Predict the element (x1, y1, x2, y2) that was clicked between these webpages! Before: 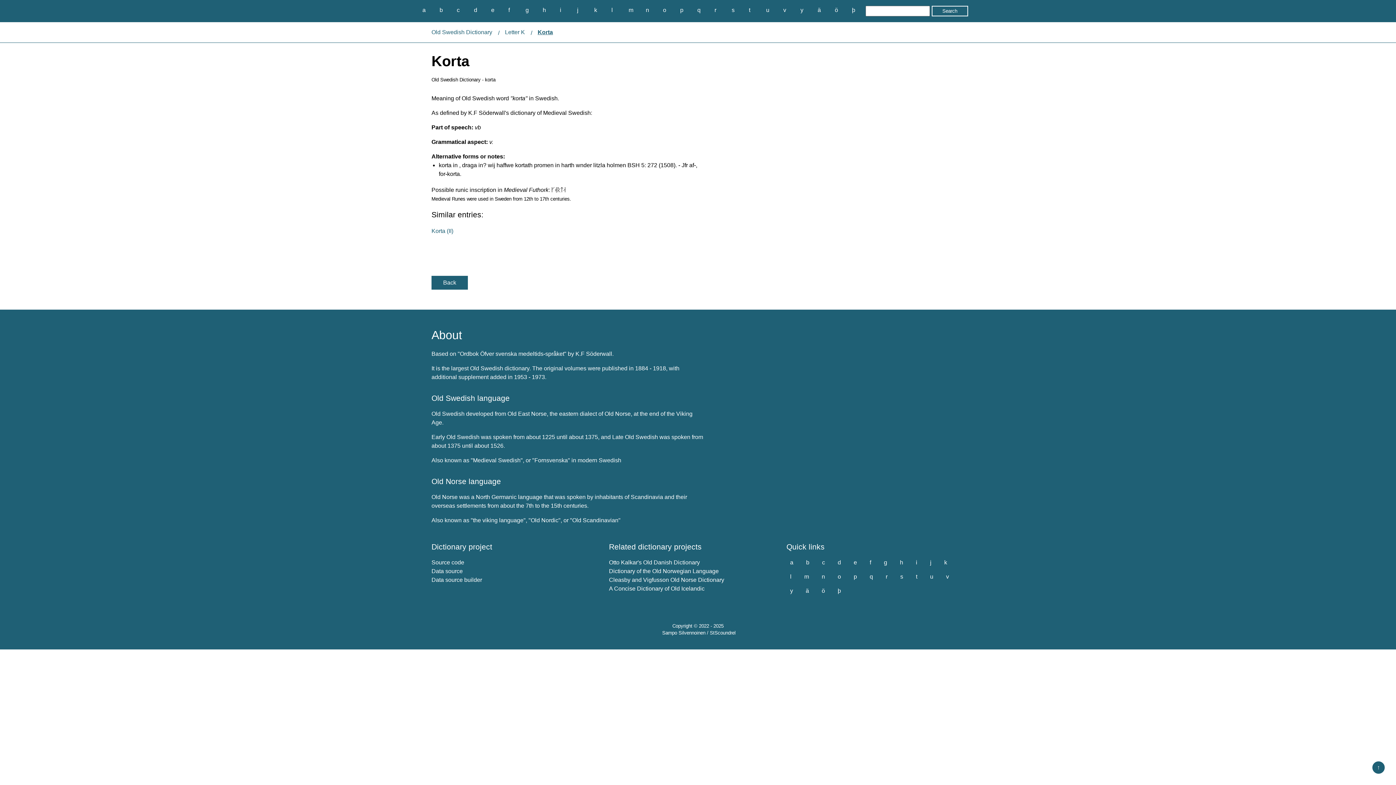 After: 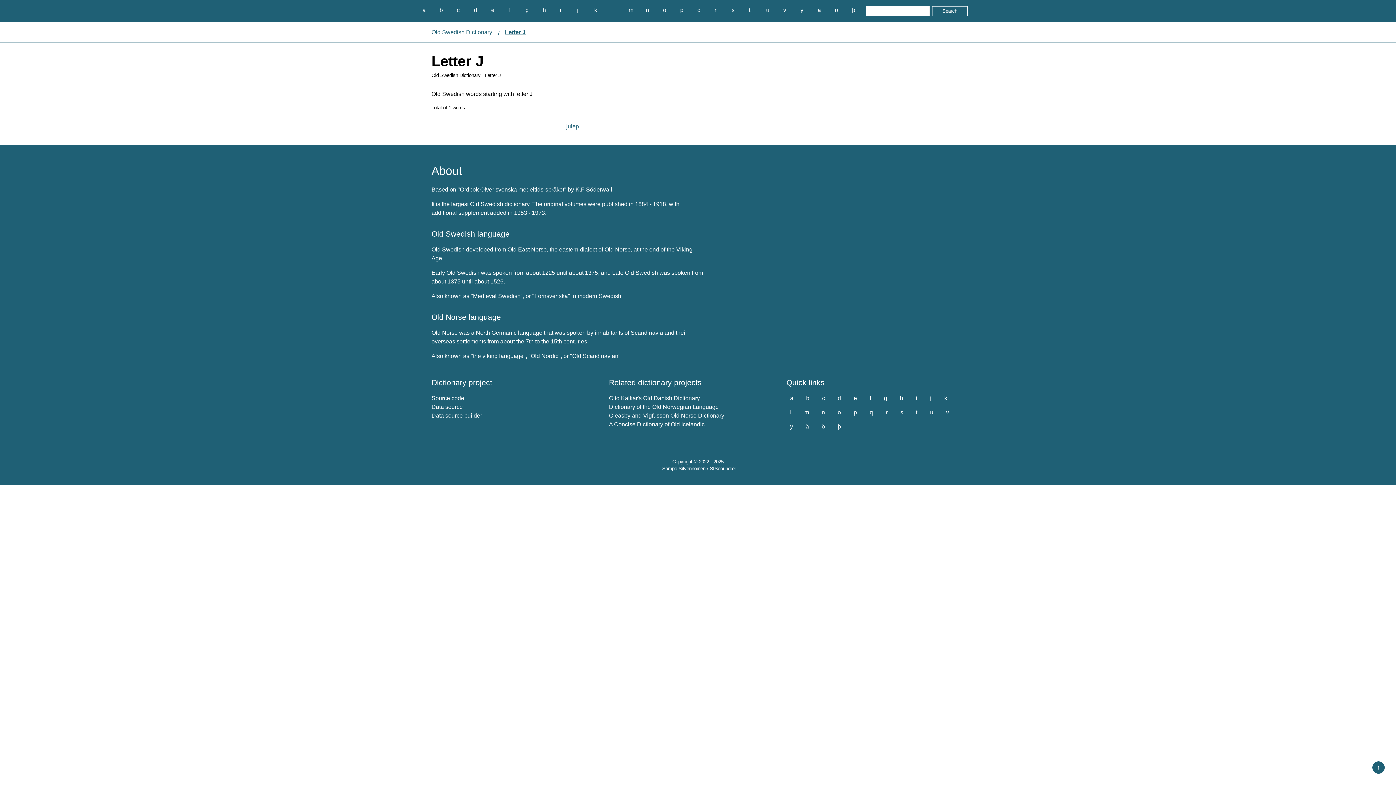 Action: bbox: (926, 557, 935, 567) label: j